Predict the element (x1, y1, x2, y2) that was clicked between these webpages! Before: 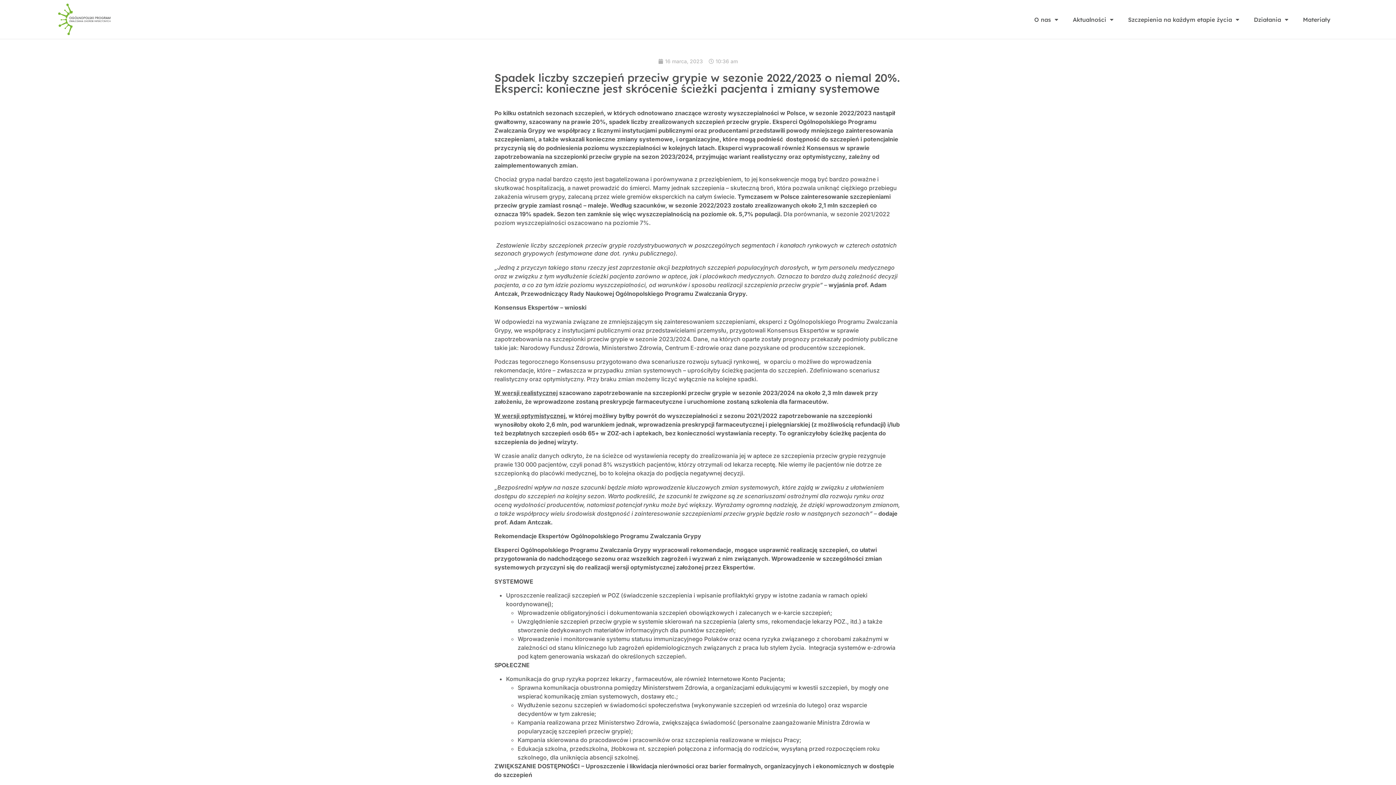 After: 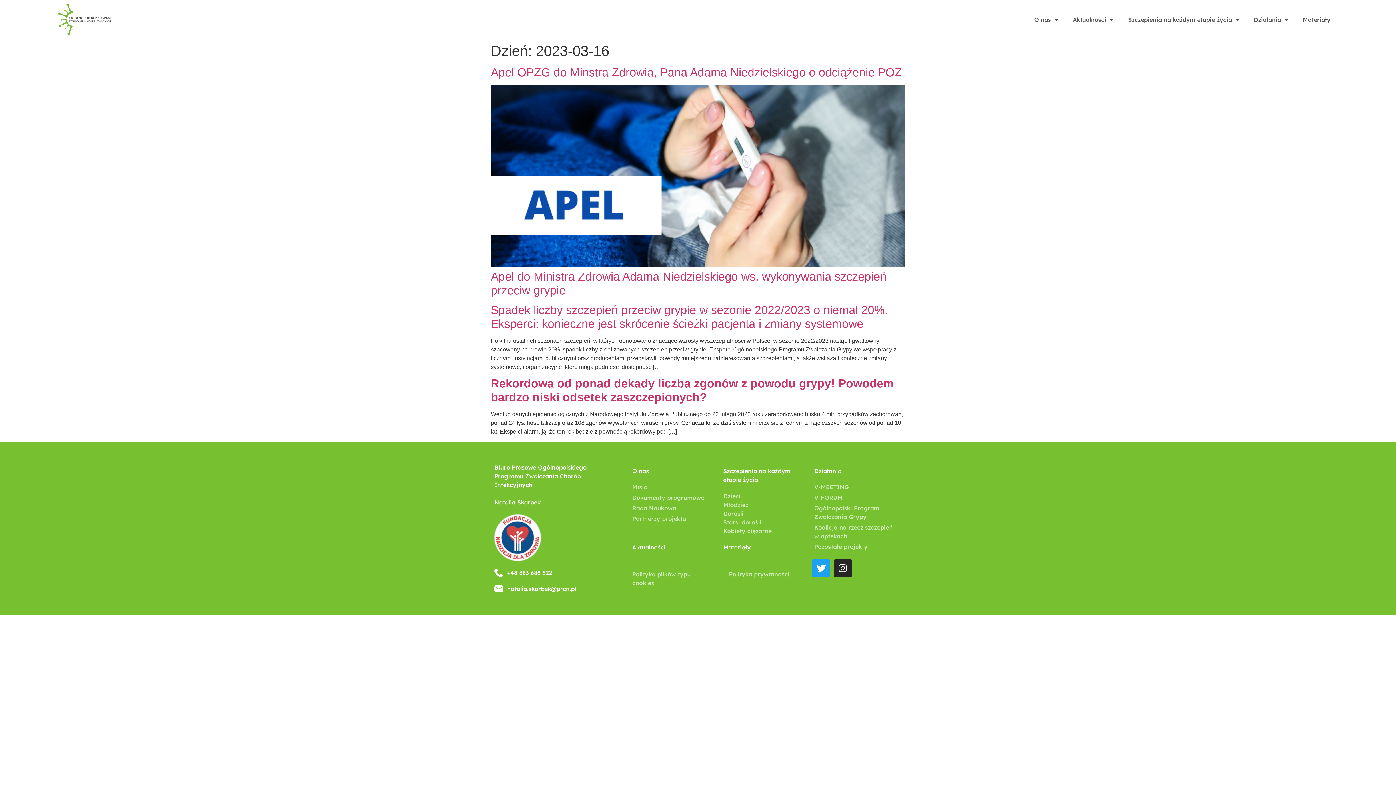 Action: label: 16 marca, 2023 bbox: (658, 57, 703, 65)